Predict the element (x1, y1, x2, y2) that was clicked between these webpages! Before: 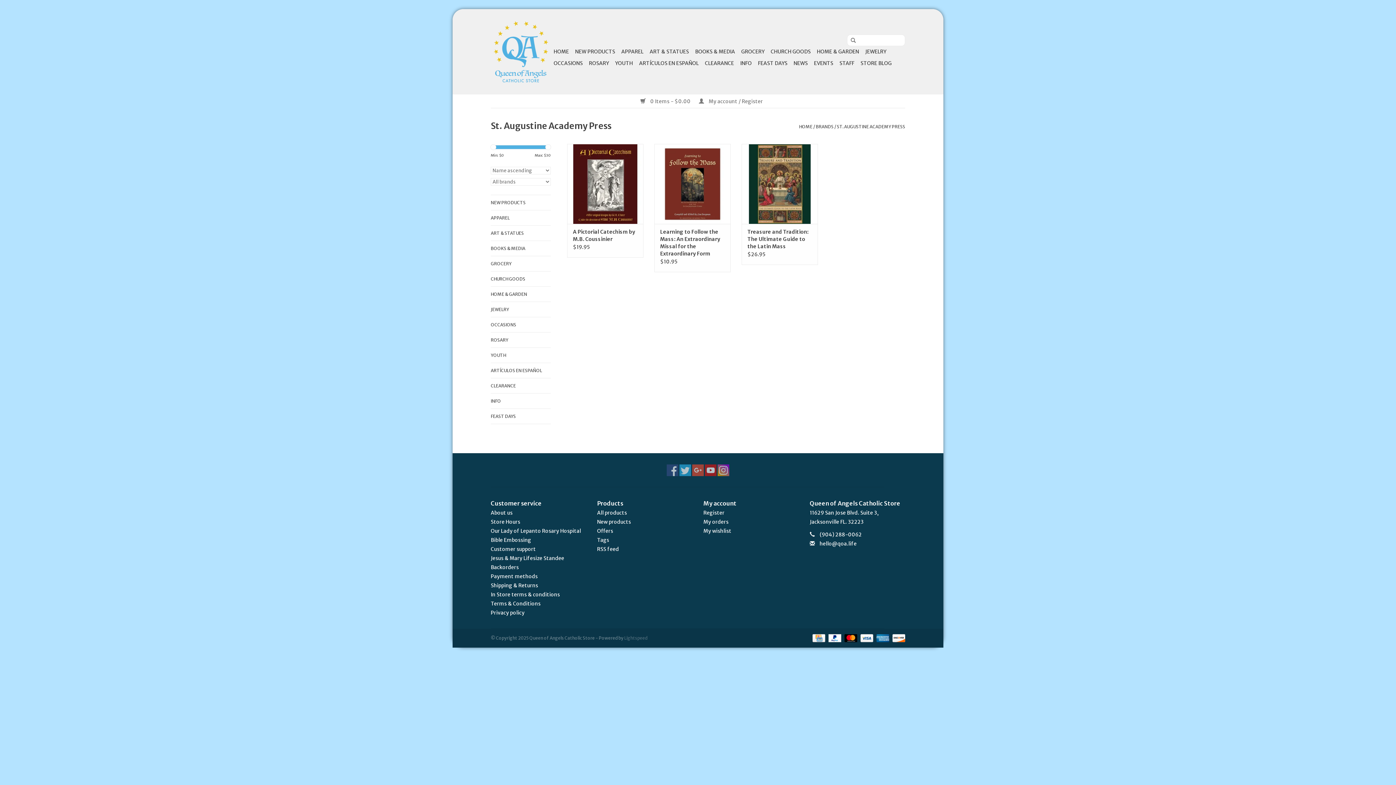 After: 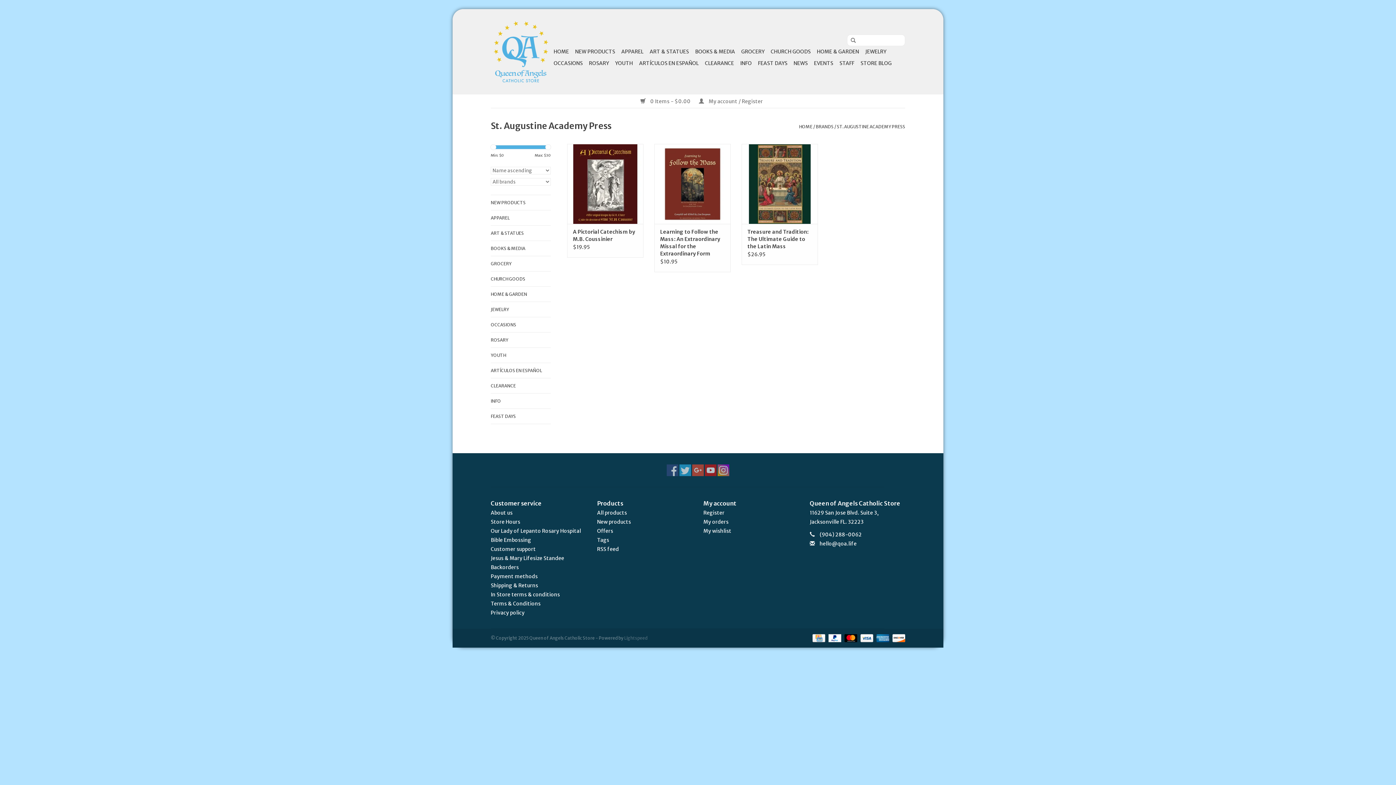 Action: bbox: (490, 144, 496, 150)